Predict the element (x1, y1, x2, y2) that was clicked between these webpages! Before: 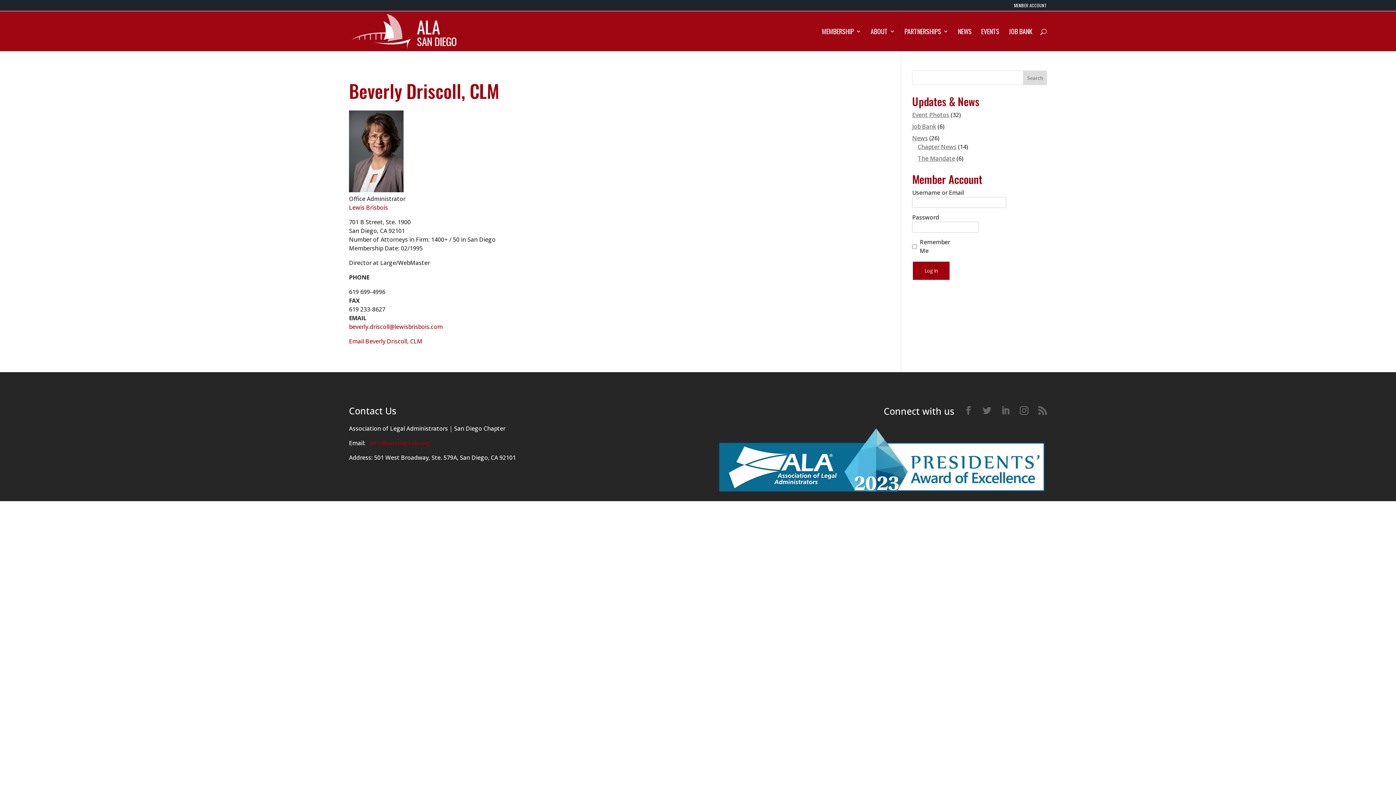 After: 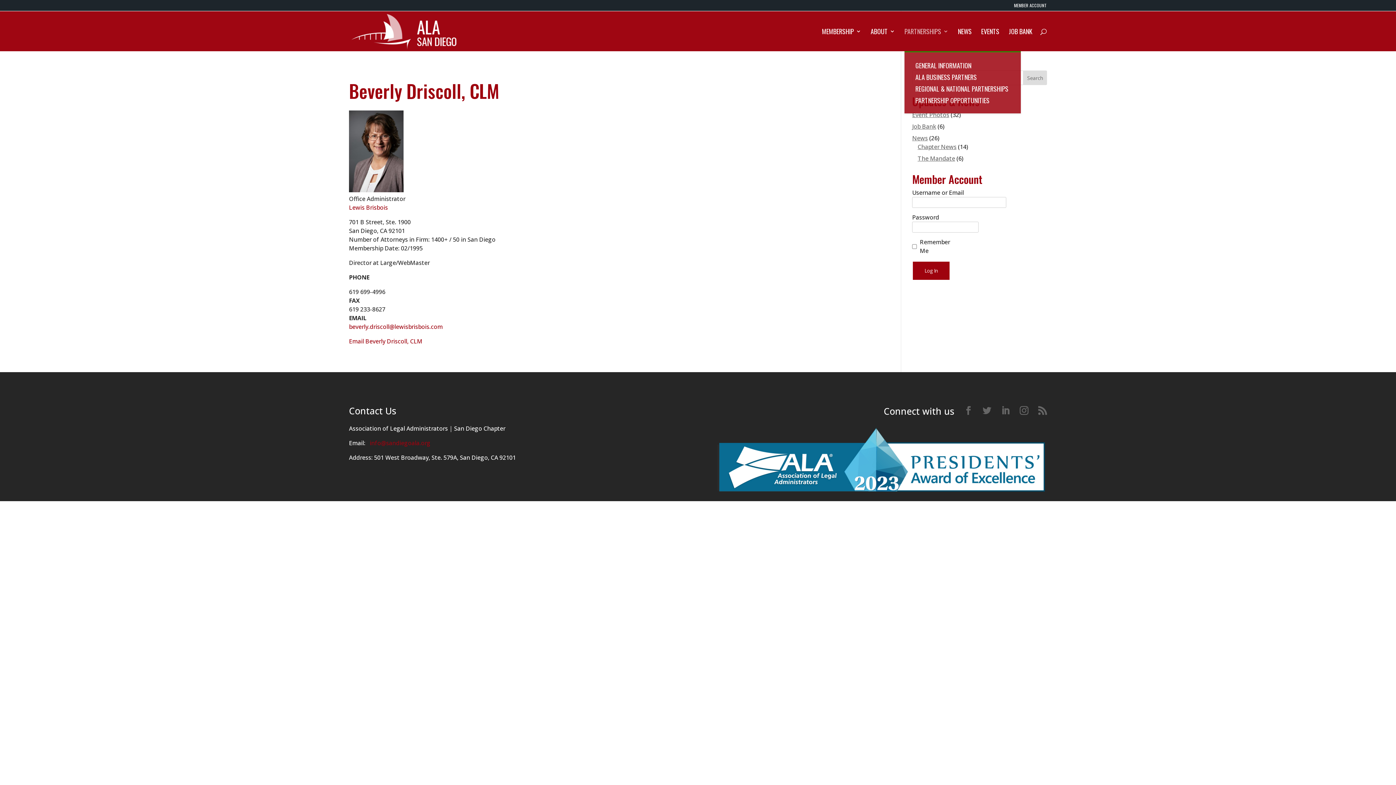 Action: label: PARTNERSHIPS bbox: (904, 28, 948, 51)